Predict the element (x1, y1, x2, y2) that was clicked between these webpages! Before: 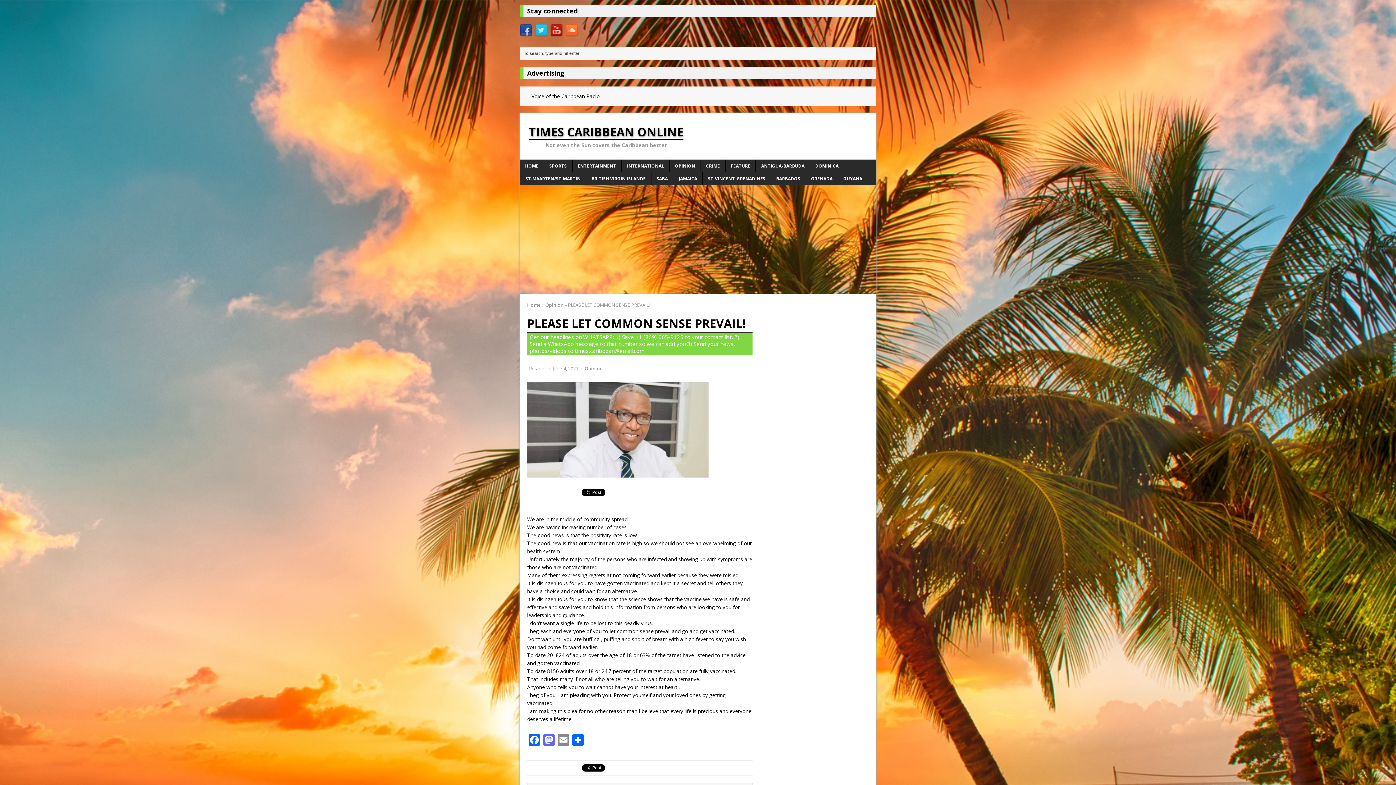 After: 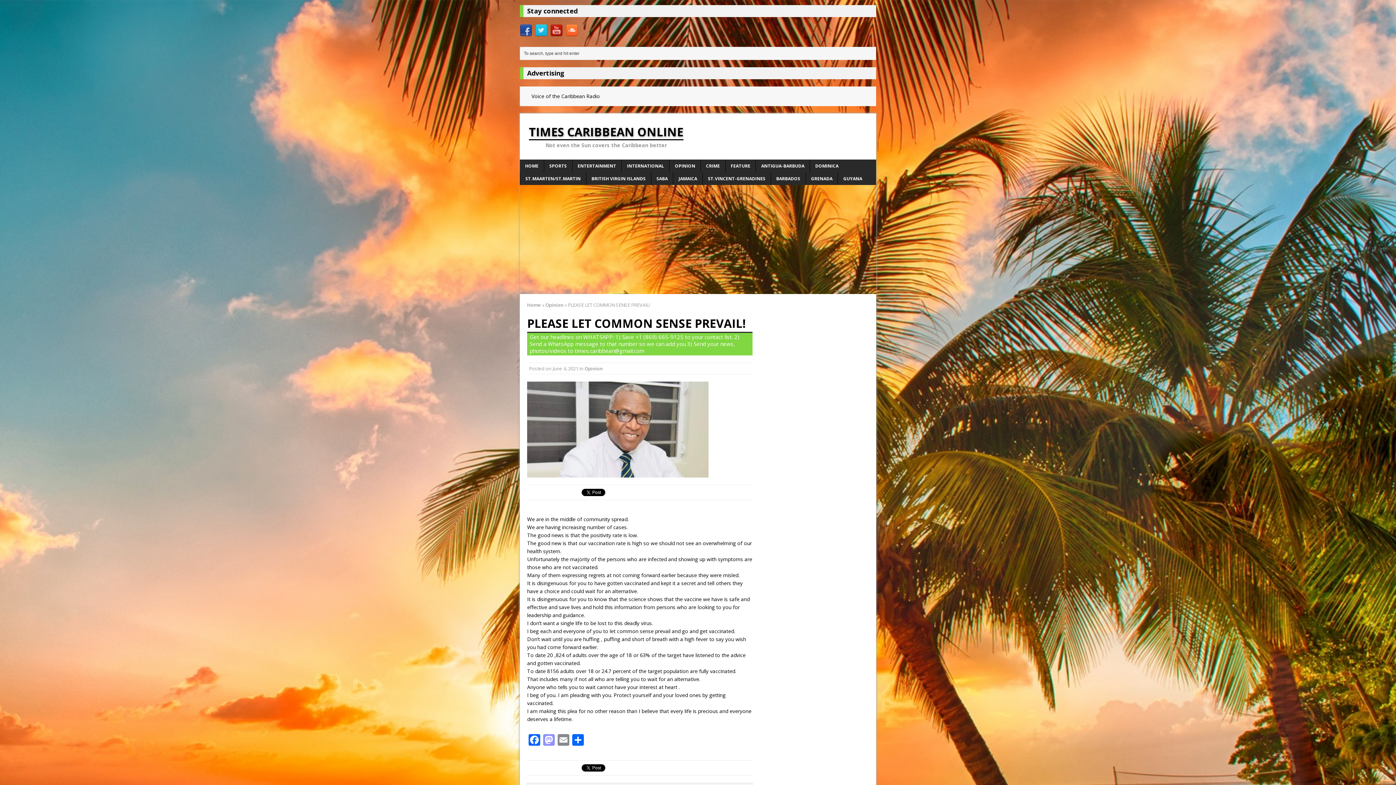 Action: label: Mastodon bbox: (541, 734, 556, 747)